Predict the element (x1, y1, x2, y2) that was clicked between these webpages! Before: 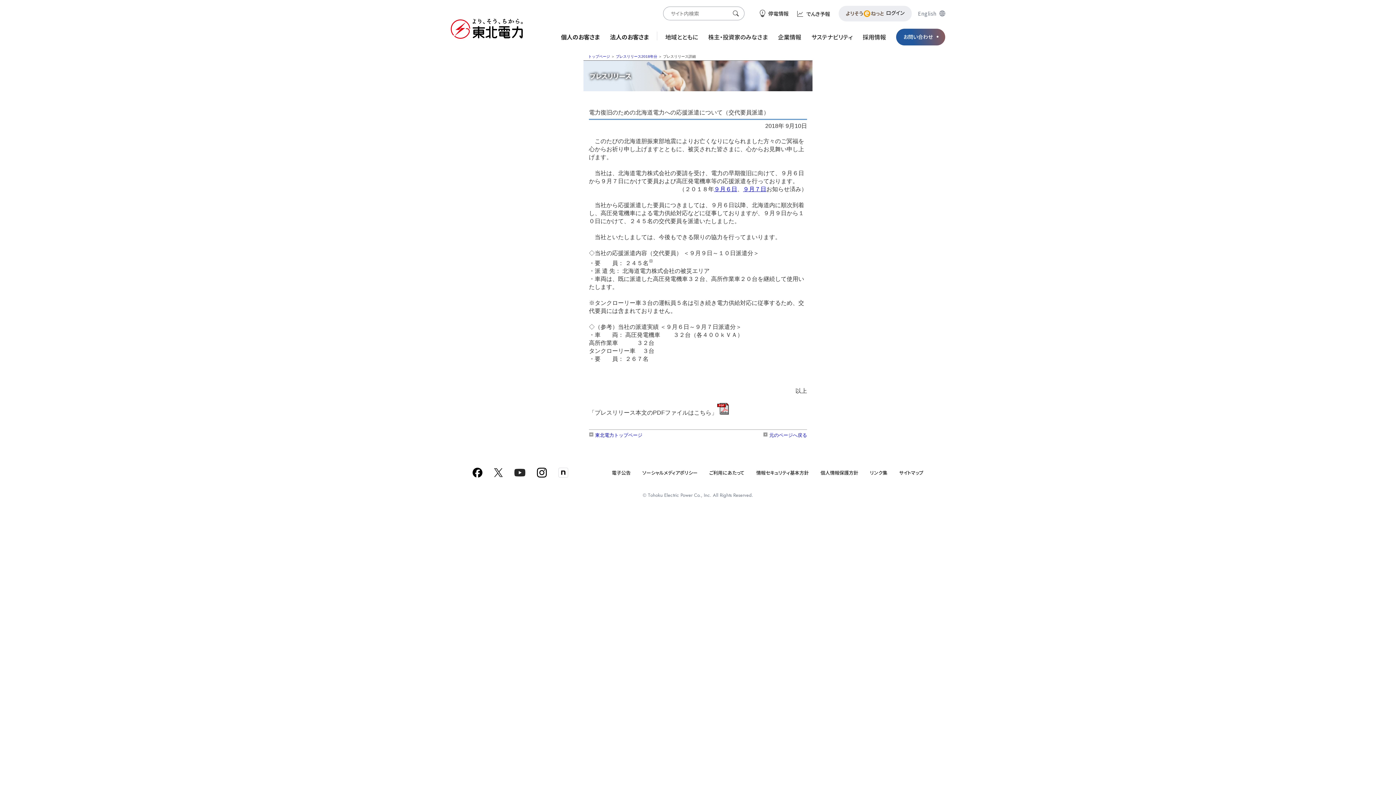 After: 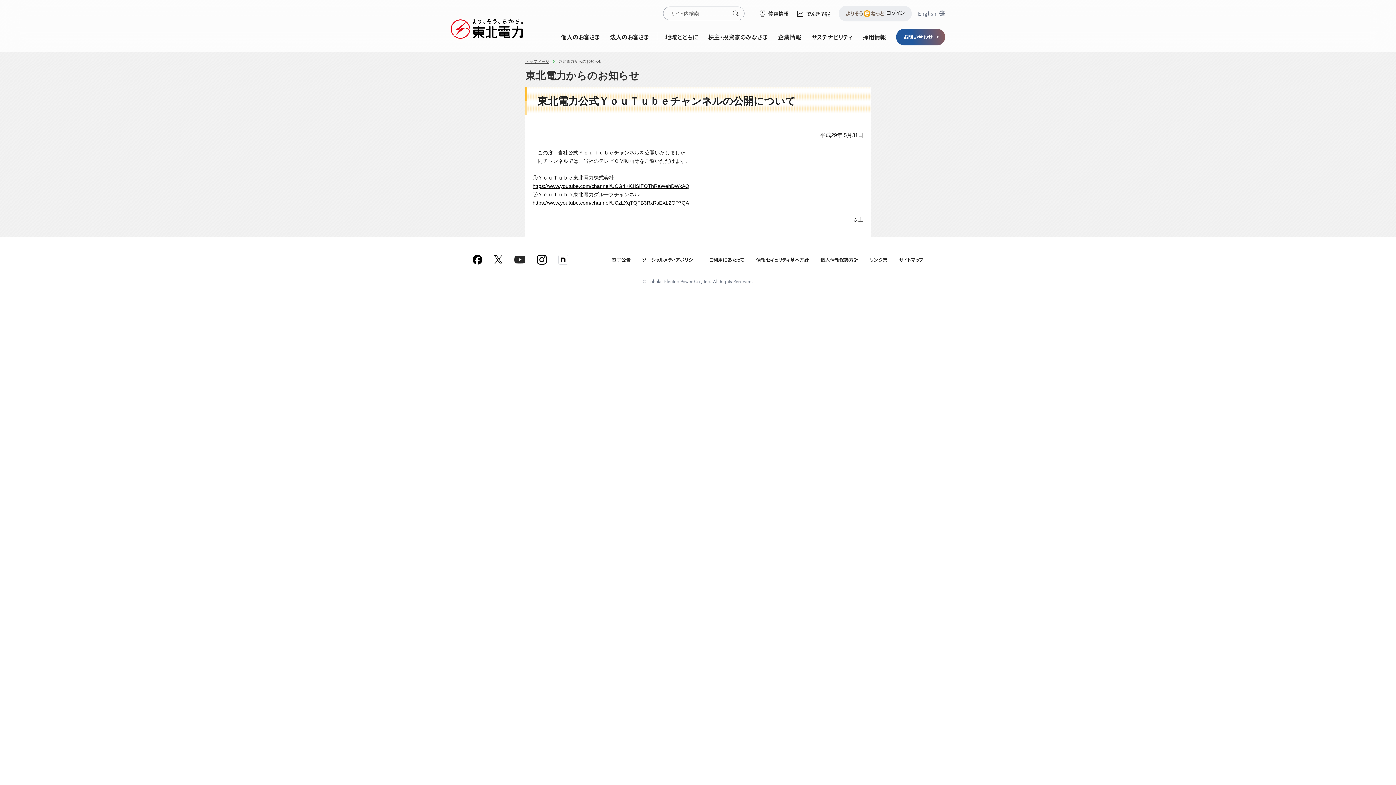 Action: bbox: (514, 469, 525, 476)